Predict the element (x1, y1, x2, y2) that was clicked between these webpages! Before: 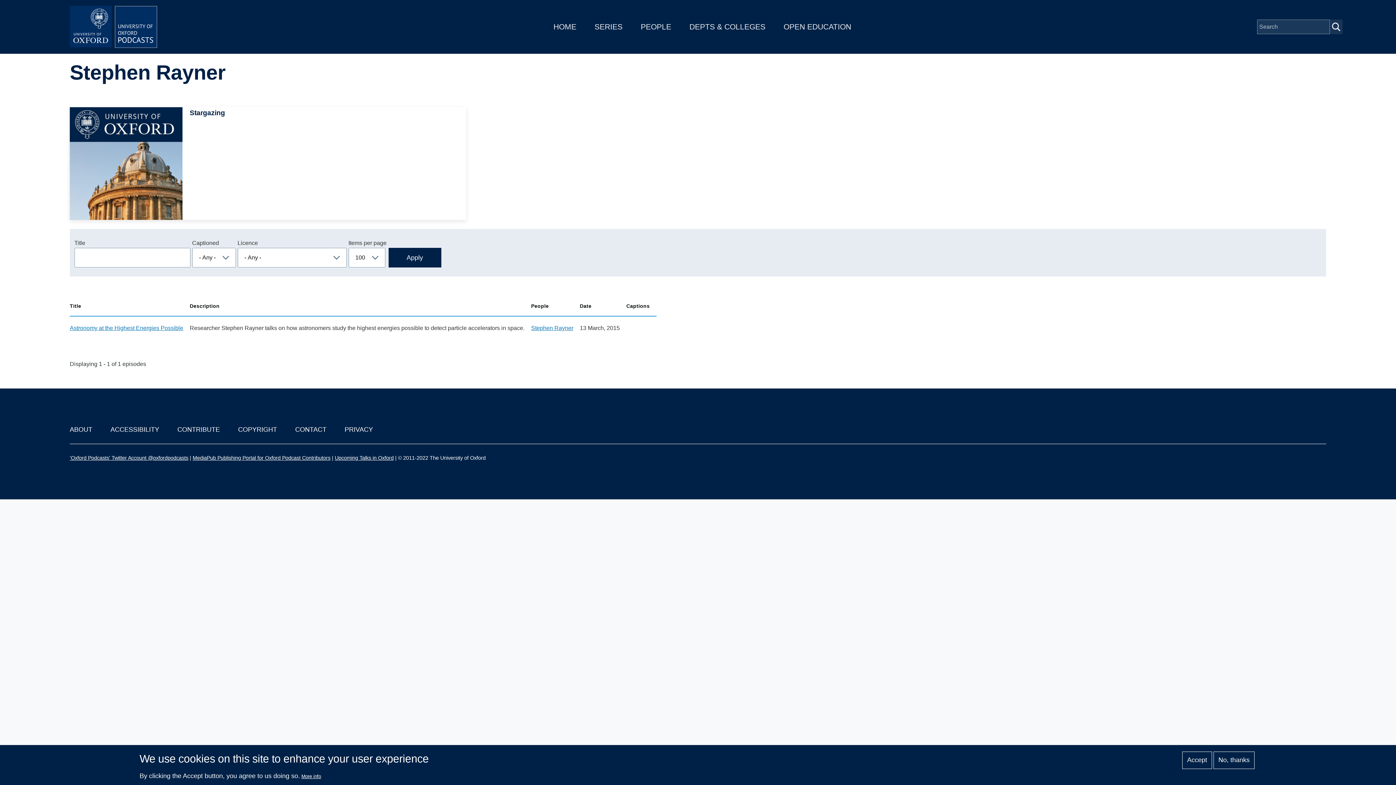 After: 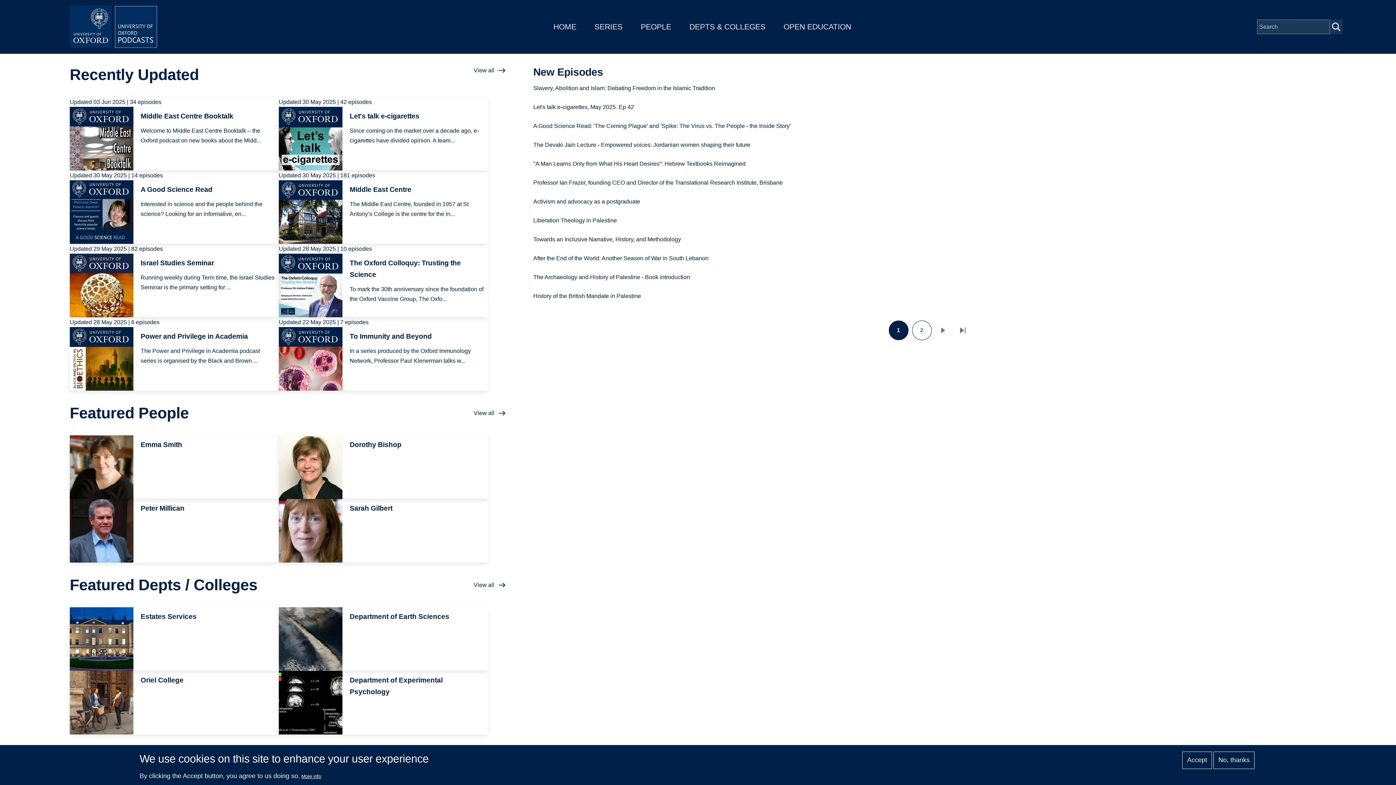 Action: bbox: (69, 5, 160, 48)